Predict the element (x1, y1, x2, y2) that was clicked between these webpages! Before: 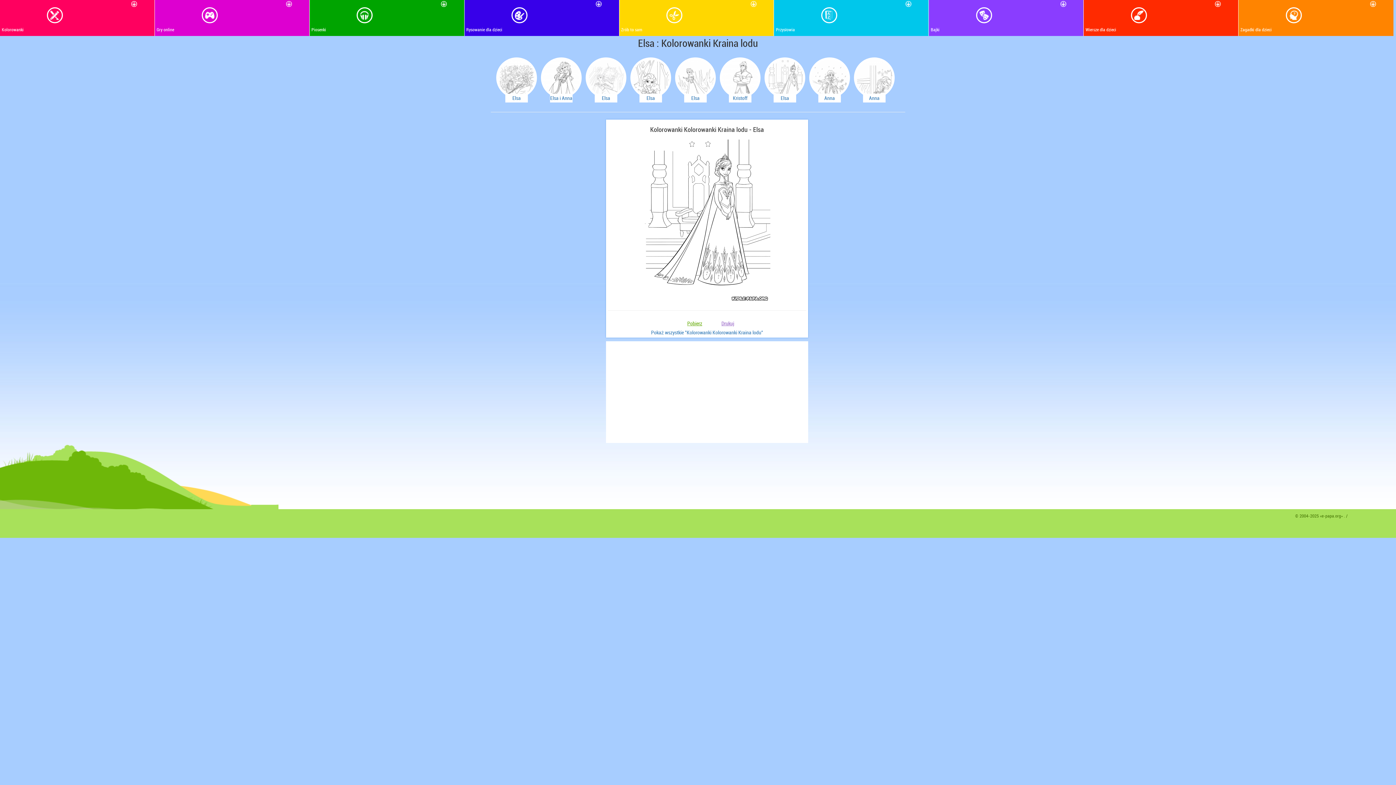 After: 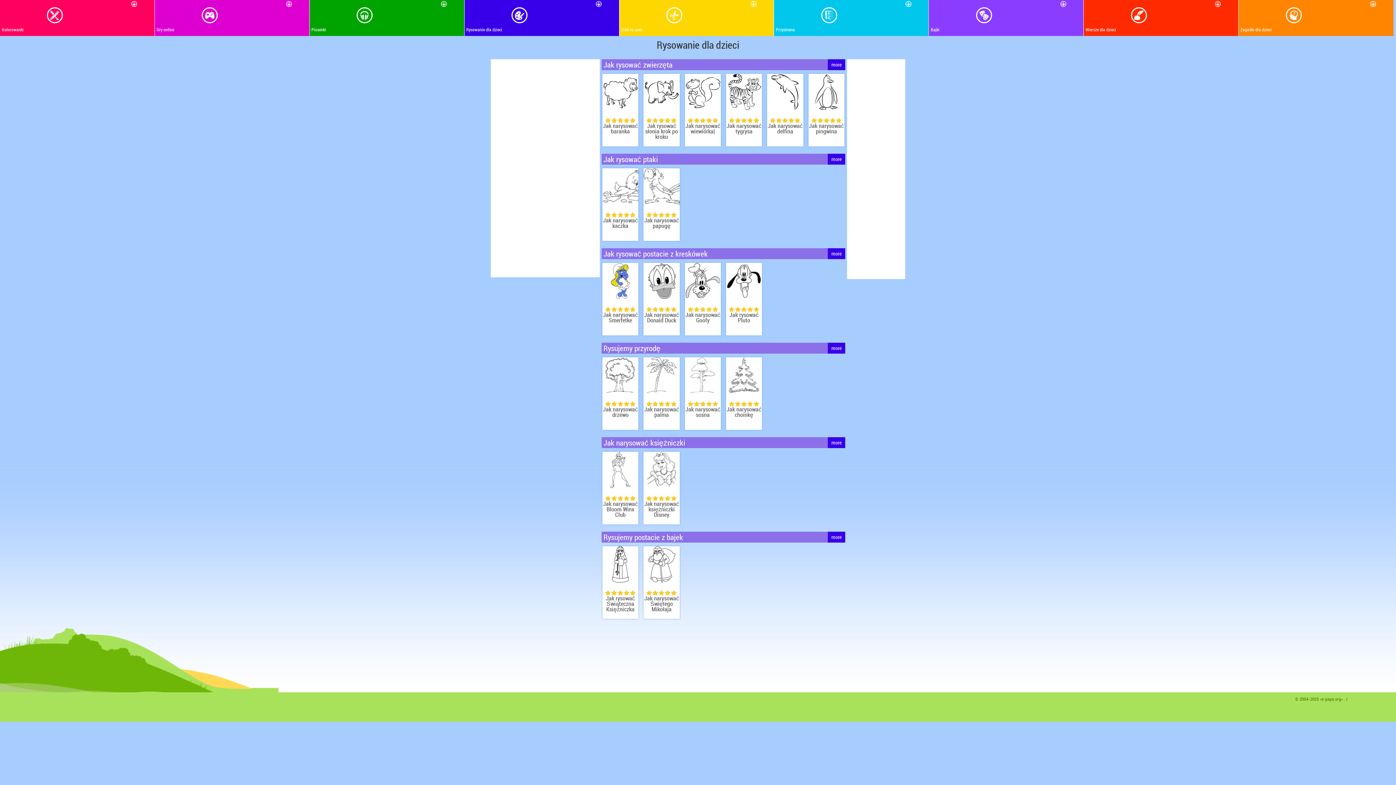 Action: bbox: (464, 0, 619, 36) label: Rysowanie dla dzieci